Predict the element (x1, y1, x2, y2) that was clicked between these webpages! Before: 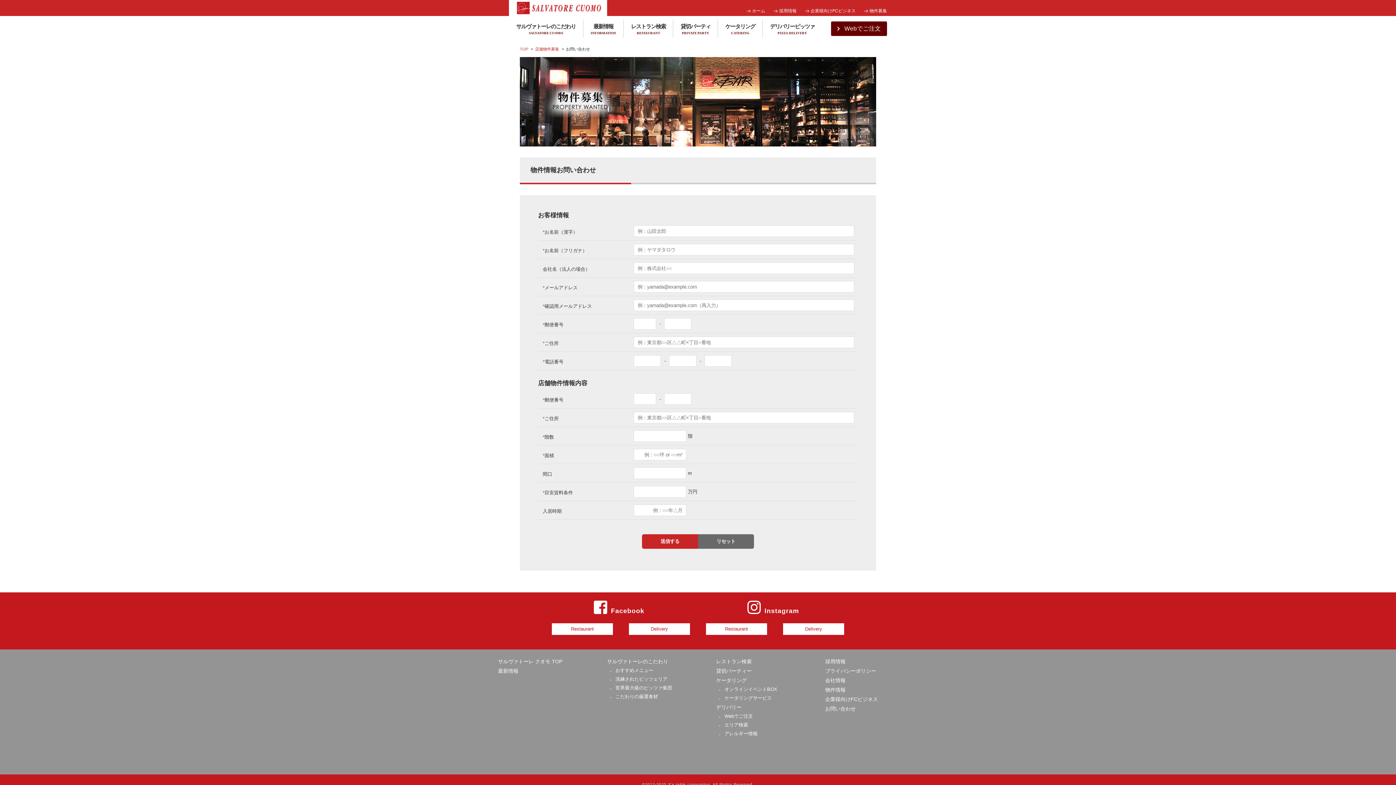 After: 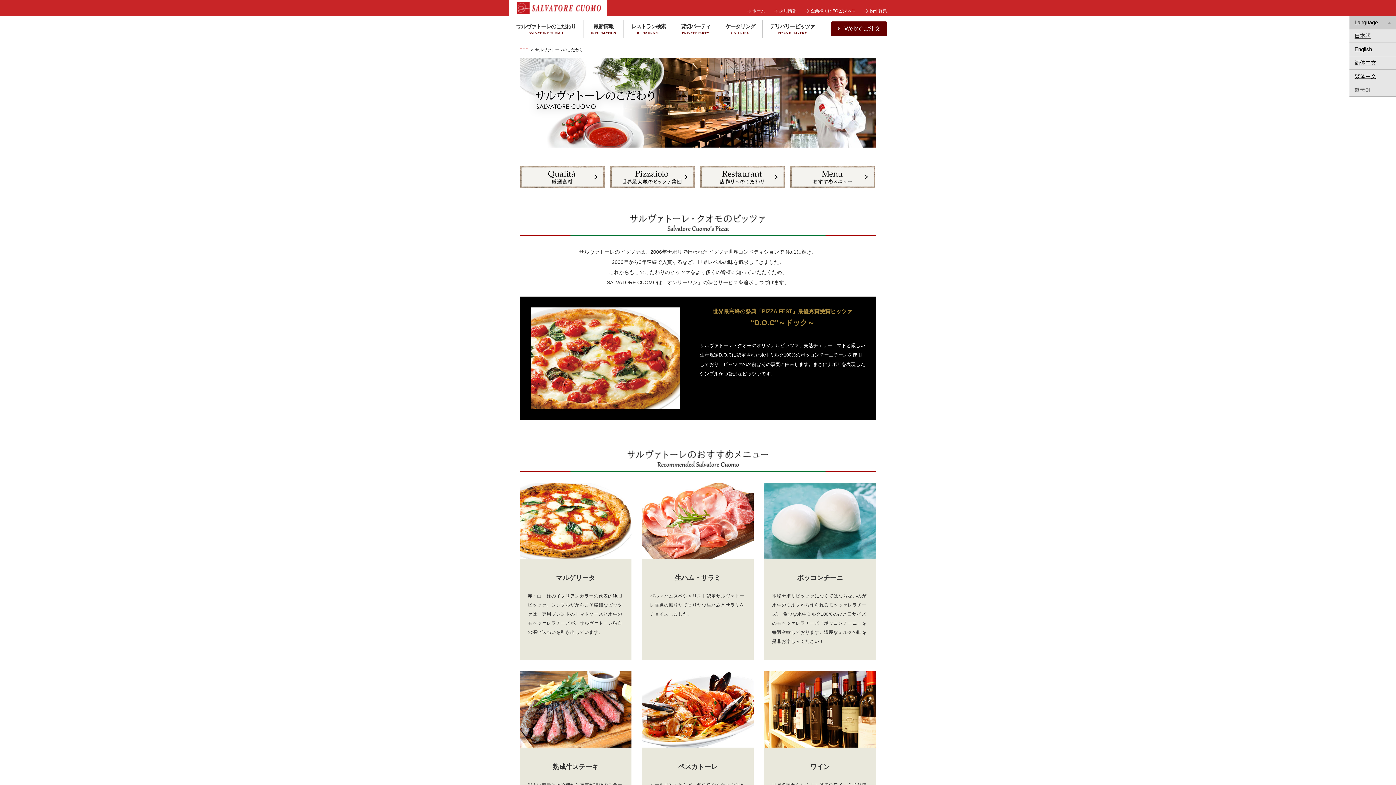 Action: label: おすすめメニュー bbox: (606, 666, 698, 675)